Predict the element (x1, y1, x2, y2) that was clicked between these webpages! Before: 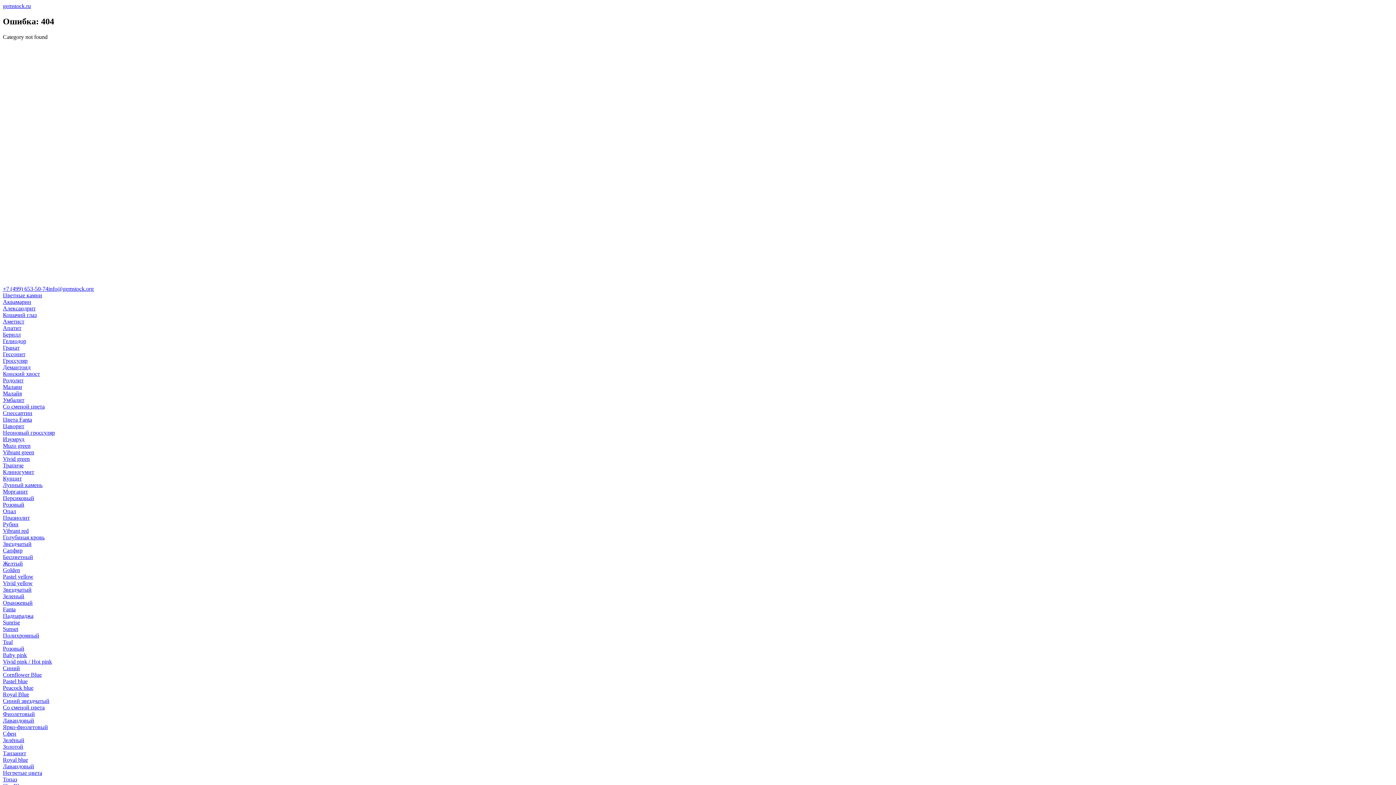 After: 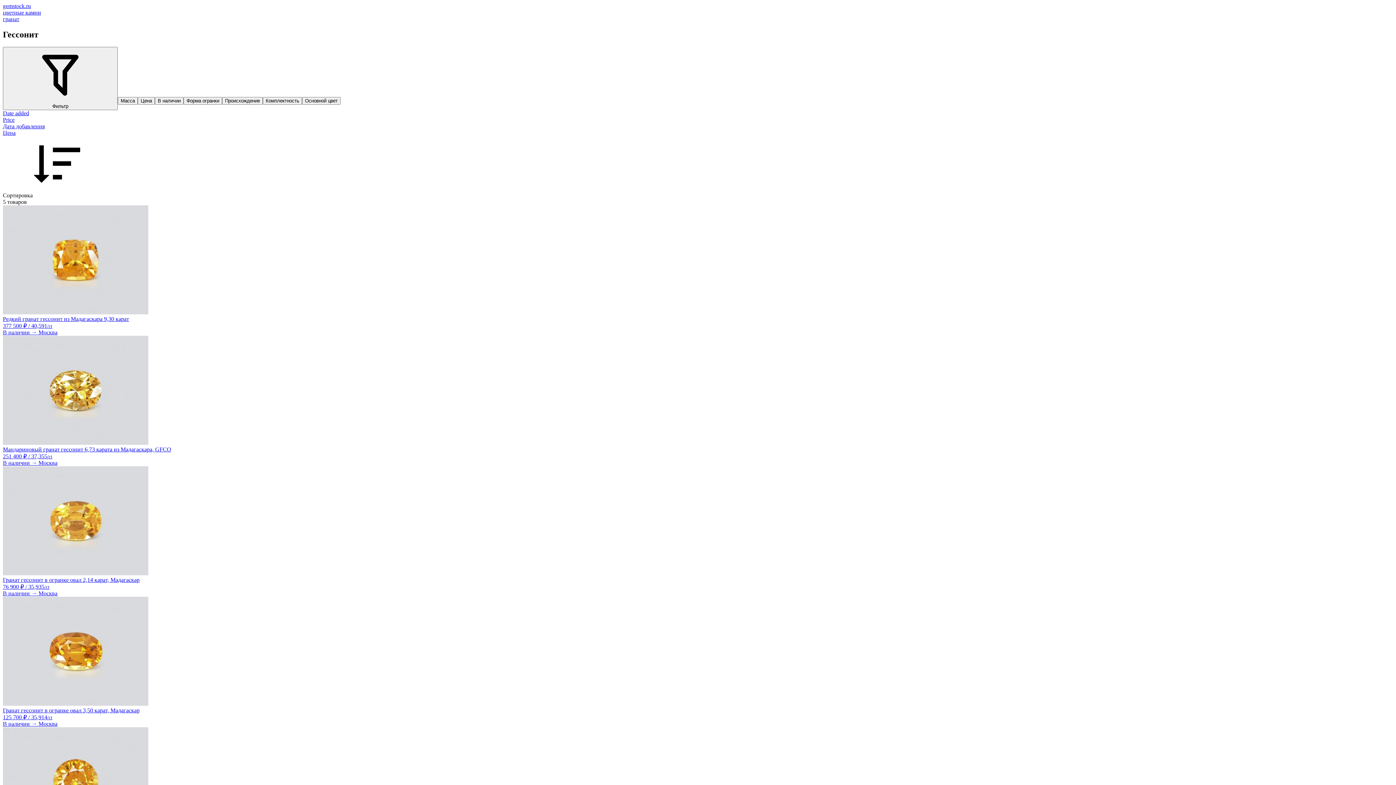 Action: bbox: (2, 351, 25, 357) label: Гессонит